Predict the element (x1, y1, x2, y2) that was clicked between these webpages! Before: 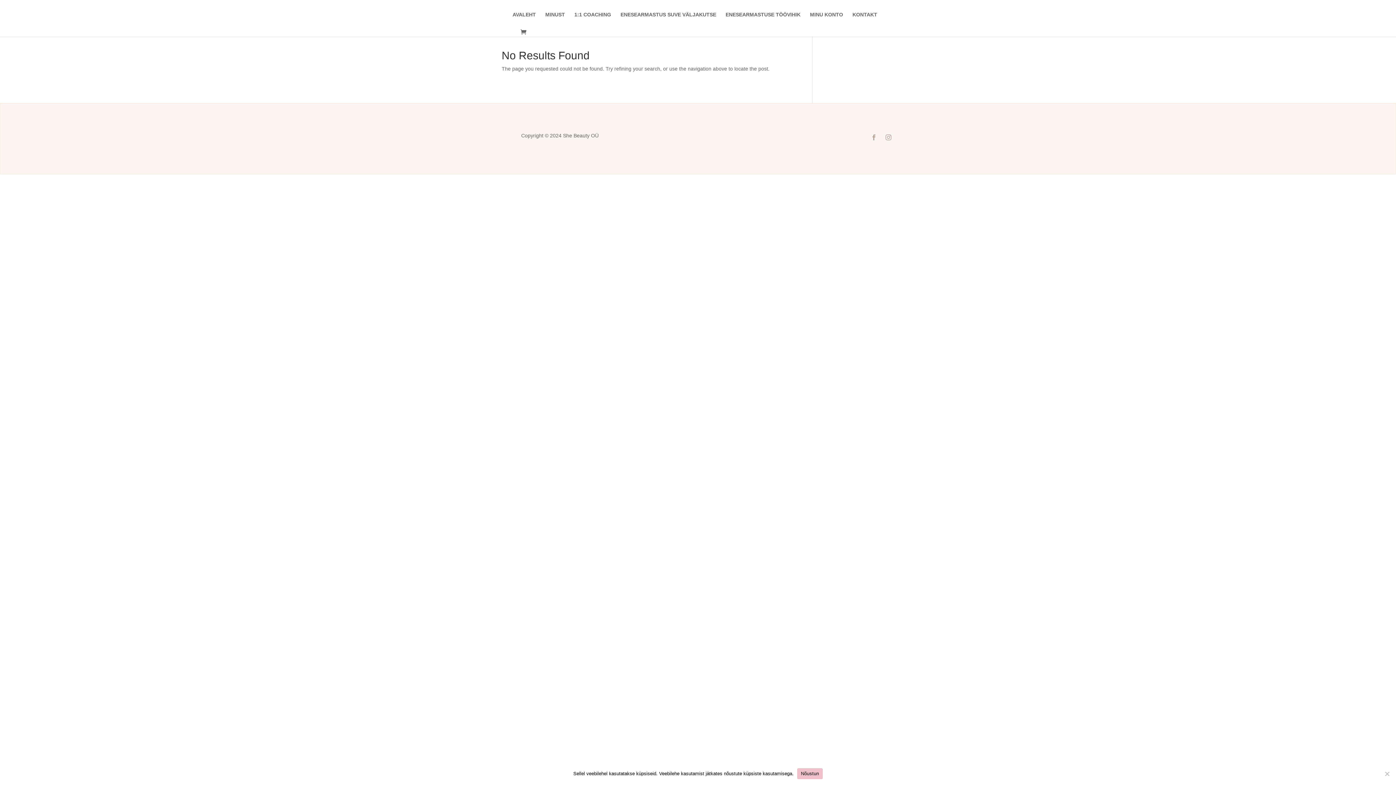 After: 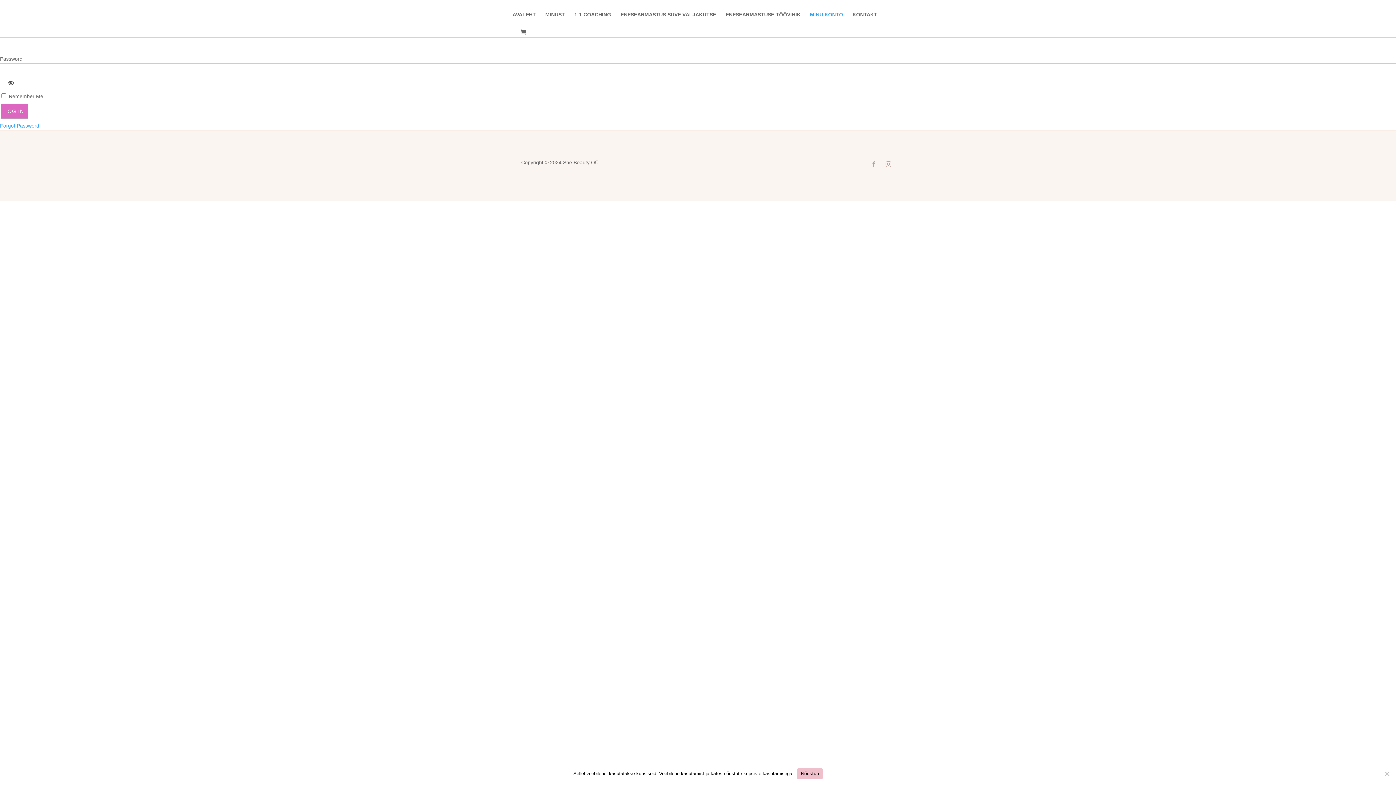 Action: bbox: (810, 12, 843, 29) label: MINU KONTO